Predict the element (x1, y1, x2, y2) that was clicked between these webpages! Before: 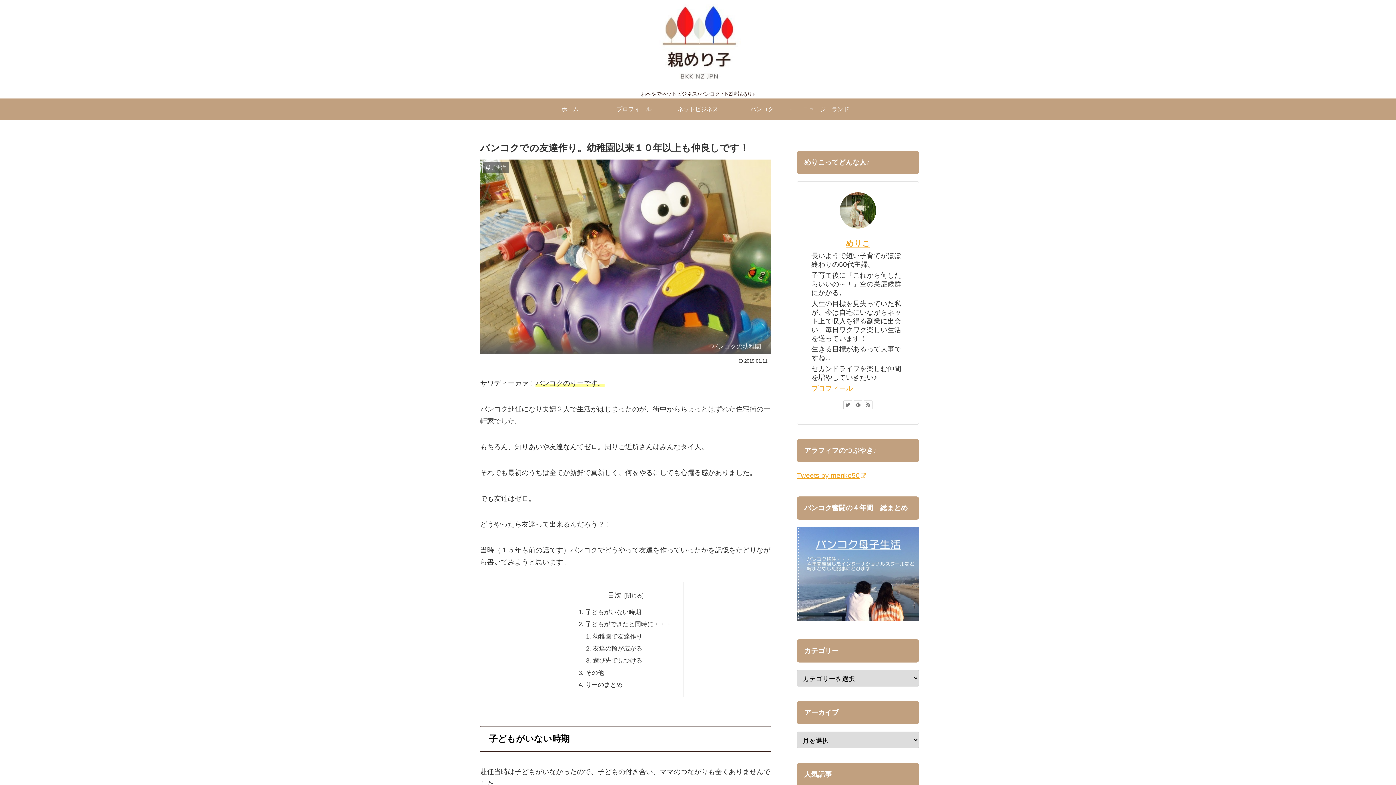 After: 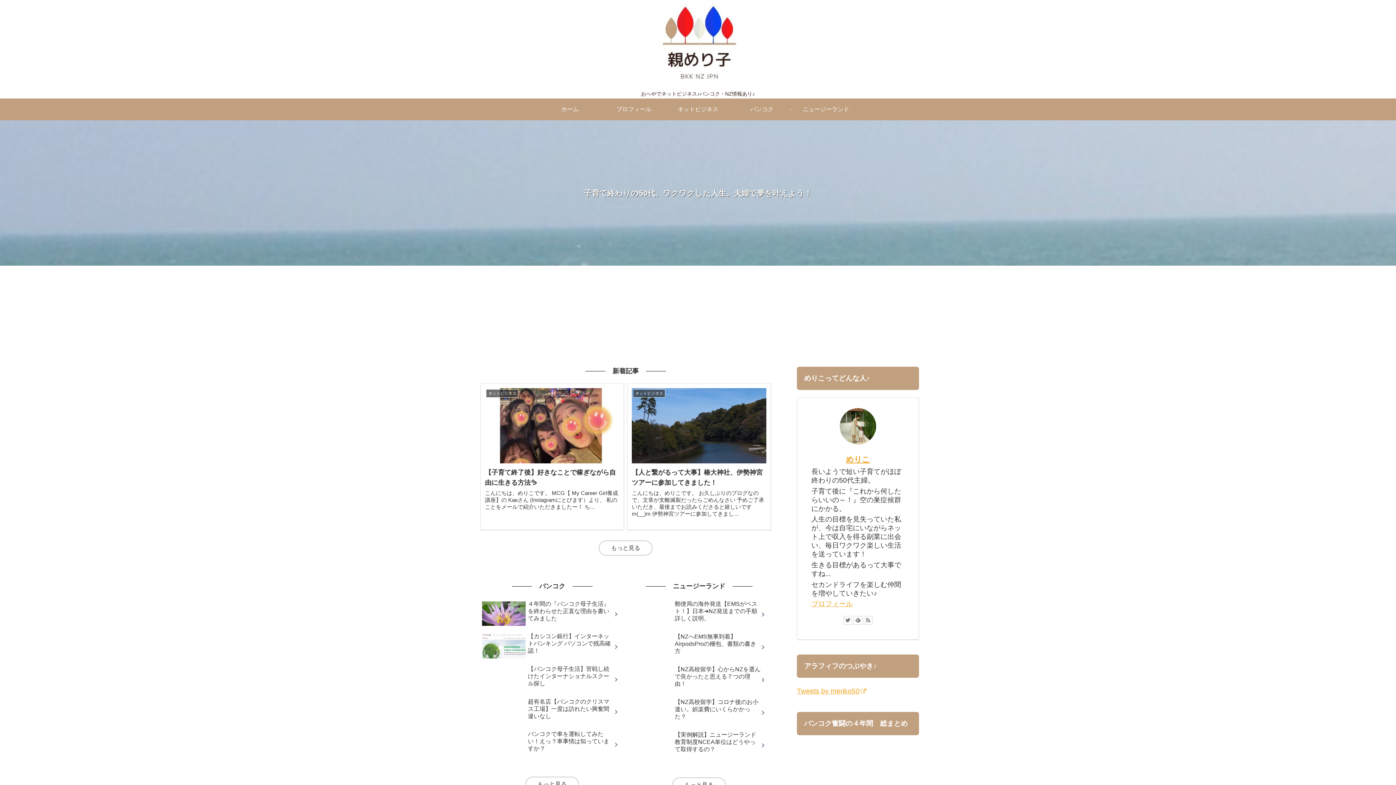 Action: label: ホーム bbox: (538, 98, 602, 120)